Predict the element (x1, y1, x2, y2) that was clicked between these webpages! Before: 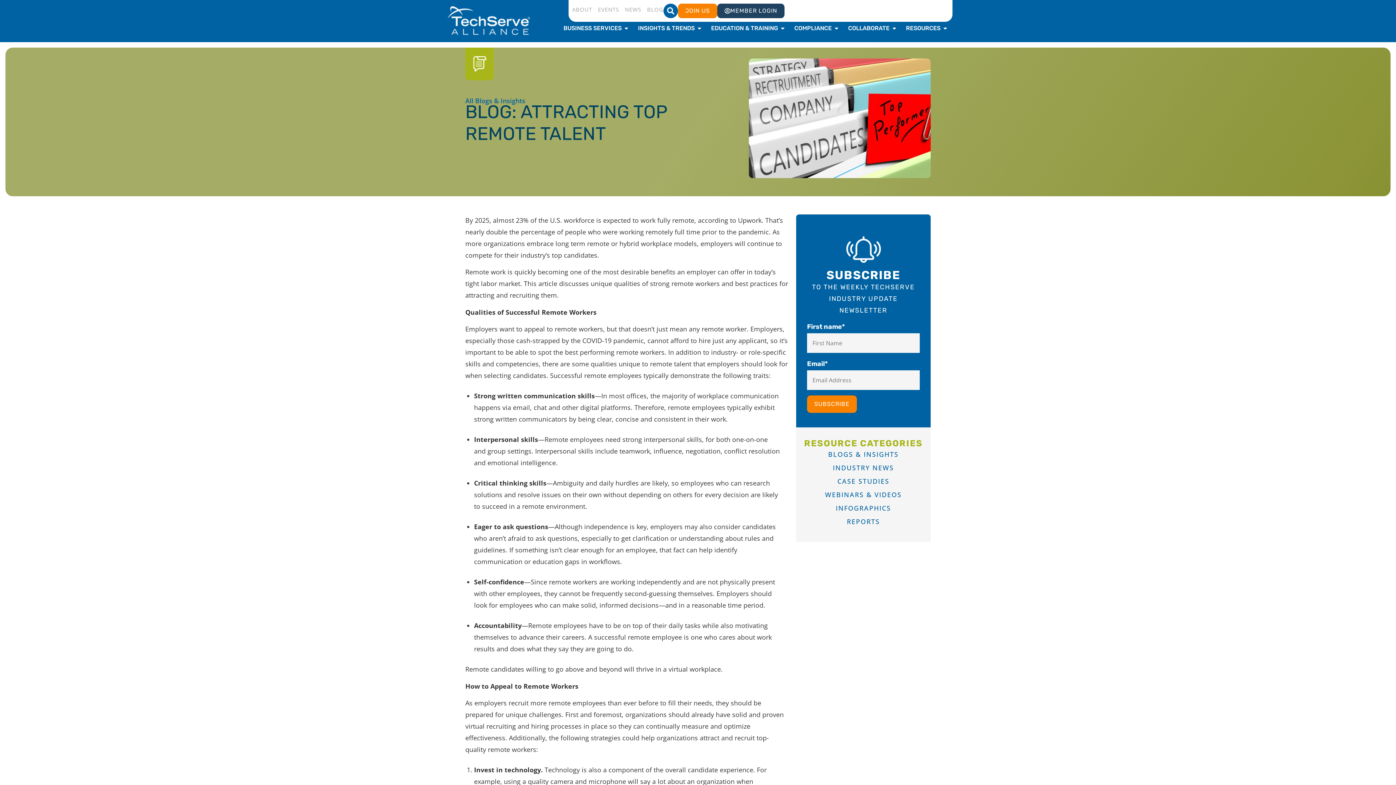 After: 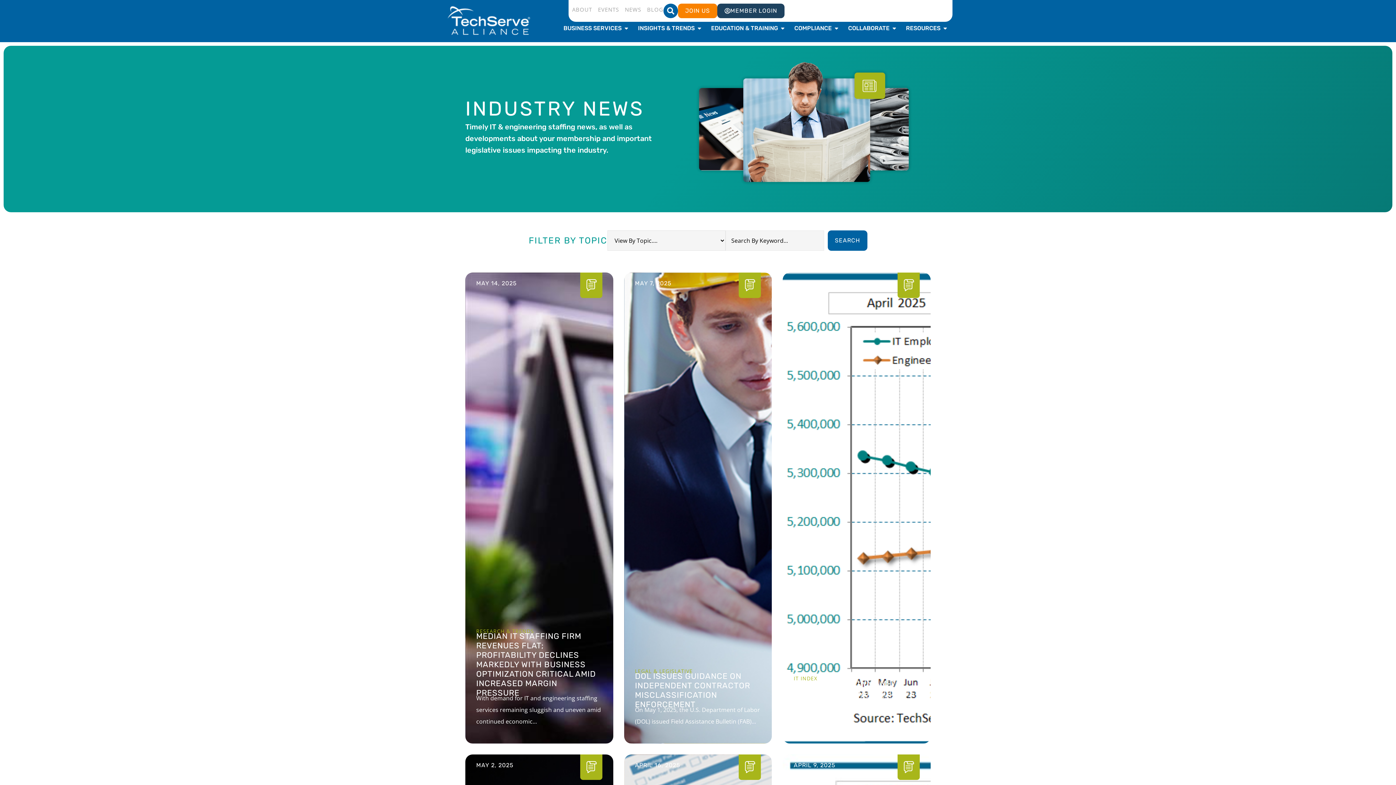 Action: bbox: (625, 3, 641, 15) label: NEWS